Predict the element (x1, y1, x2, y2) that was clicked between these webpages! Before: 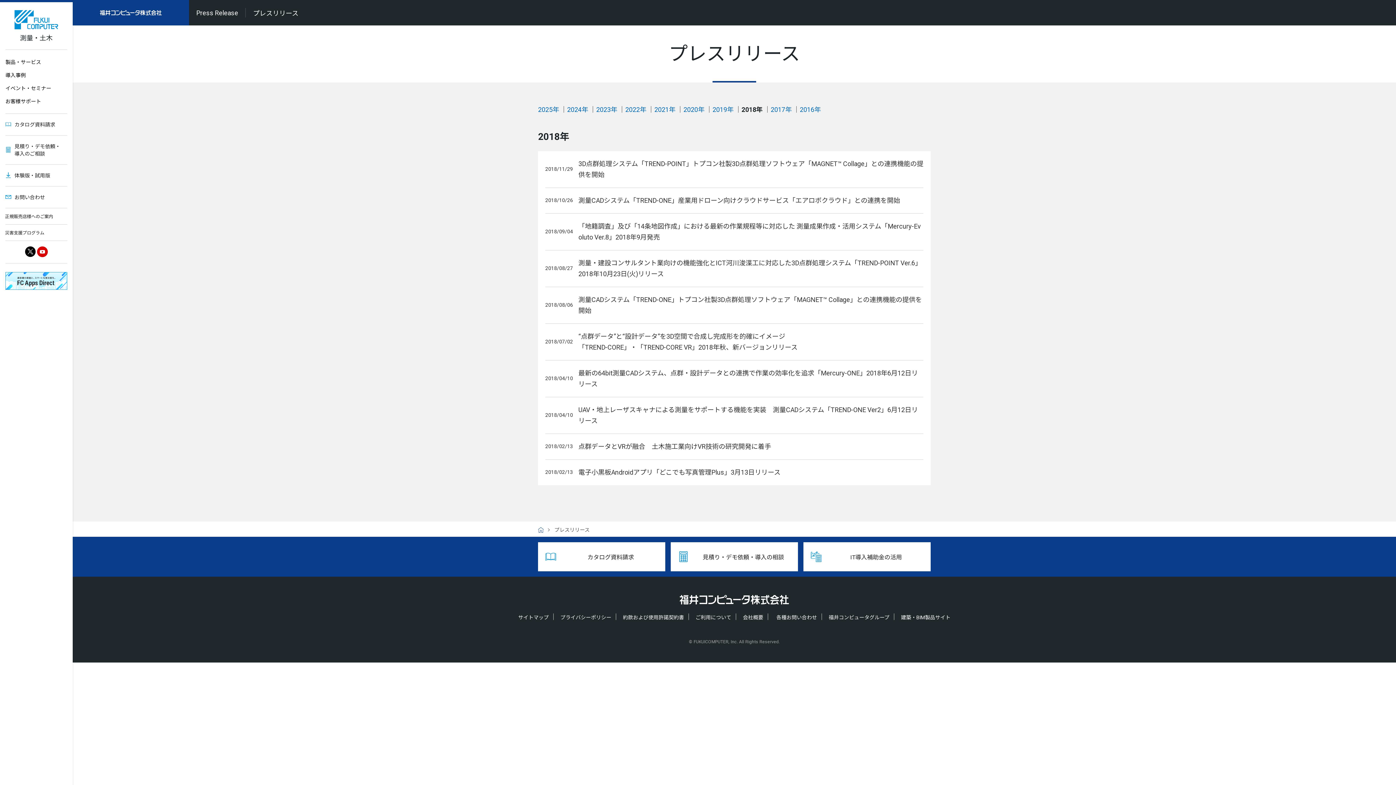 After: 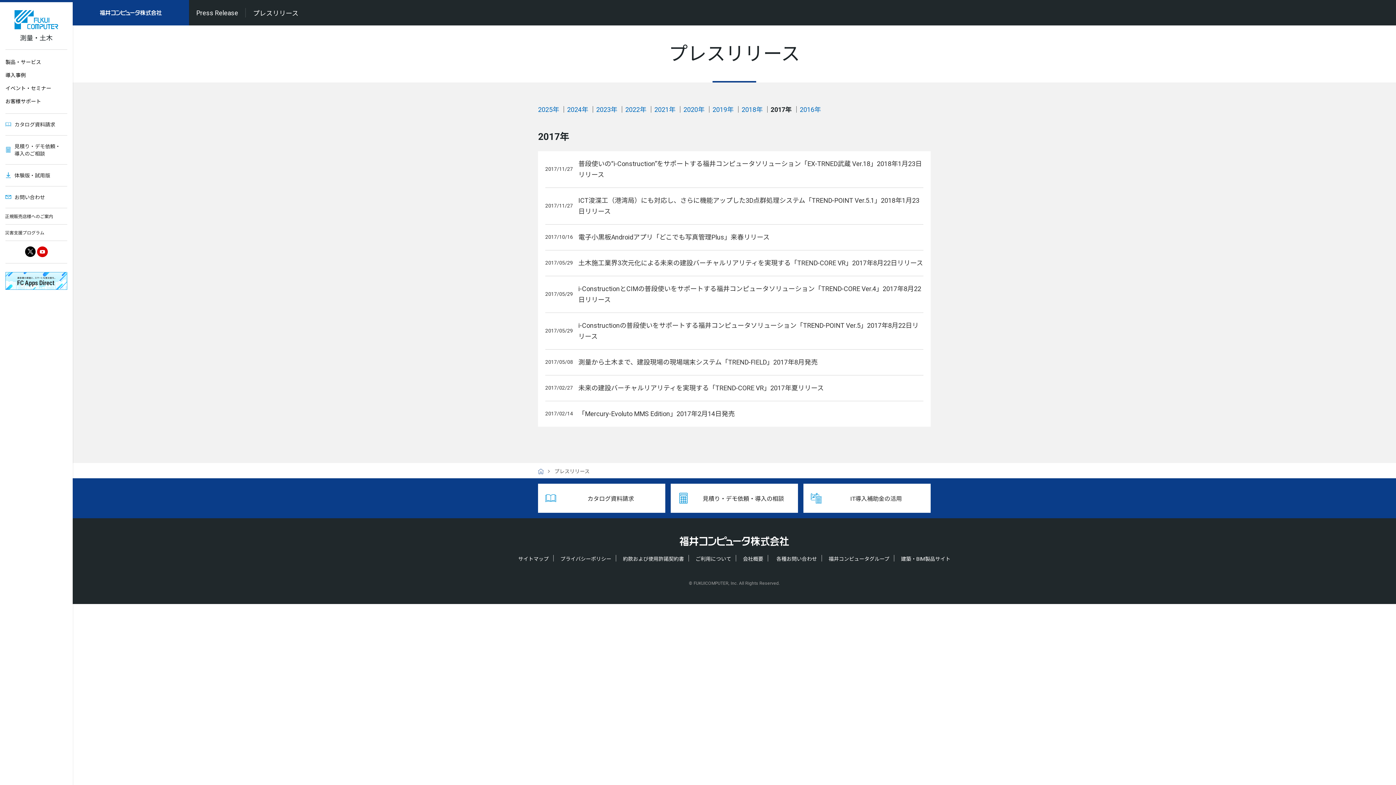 Action: label: 2017年 bbox: (770, 105, 792, 113)